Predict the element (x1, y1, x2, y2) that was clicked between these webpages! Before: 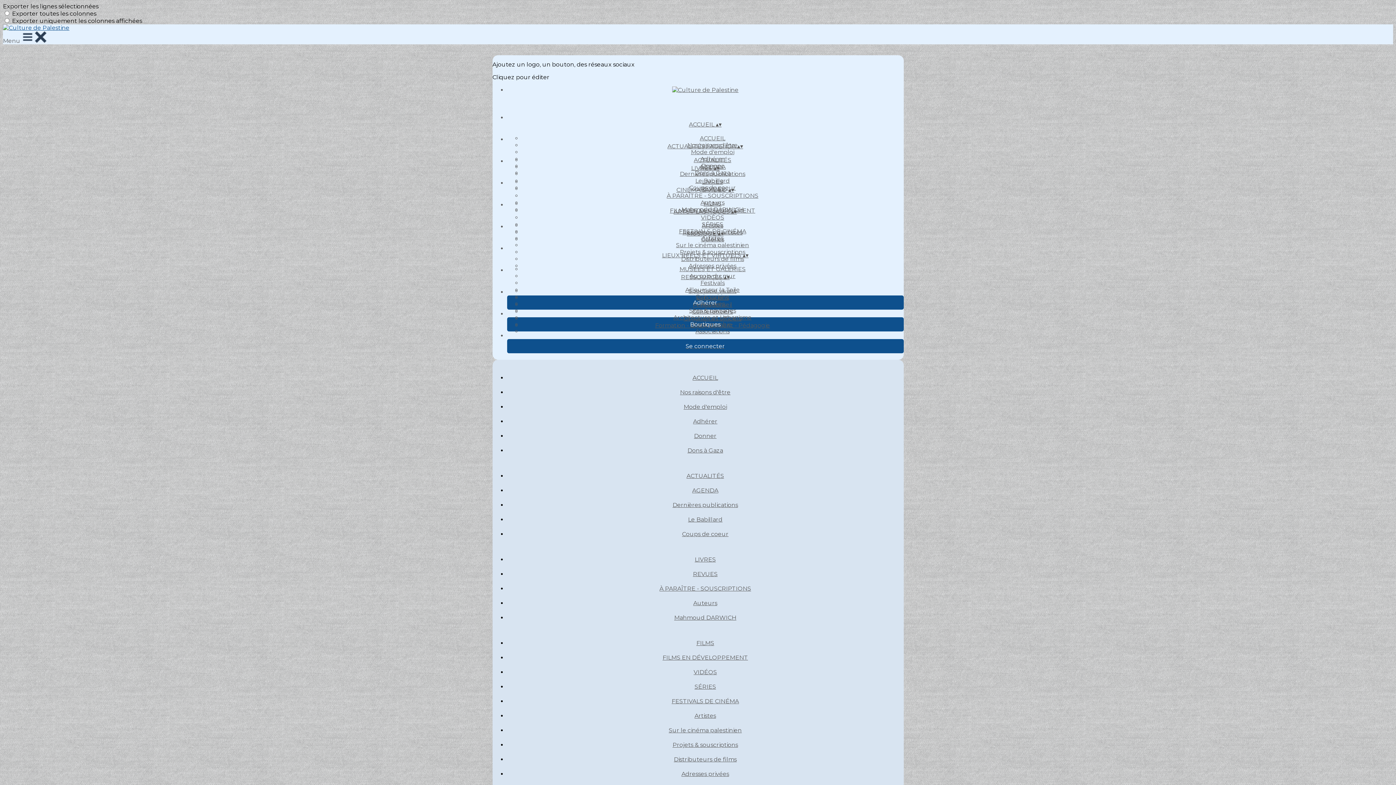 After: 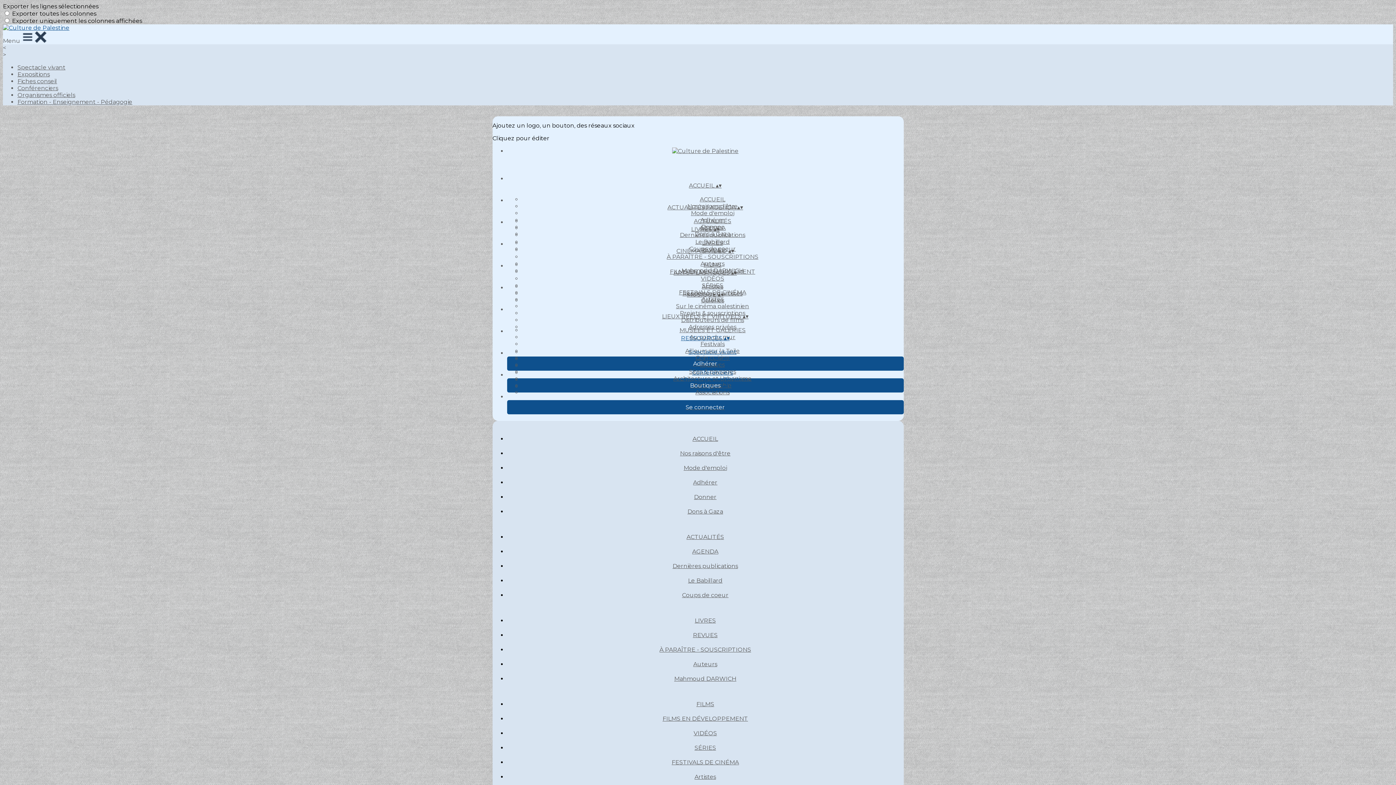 Action: bbox: (678, 315, 747, 322) label: Organismes officiels